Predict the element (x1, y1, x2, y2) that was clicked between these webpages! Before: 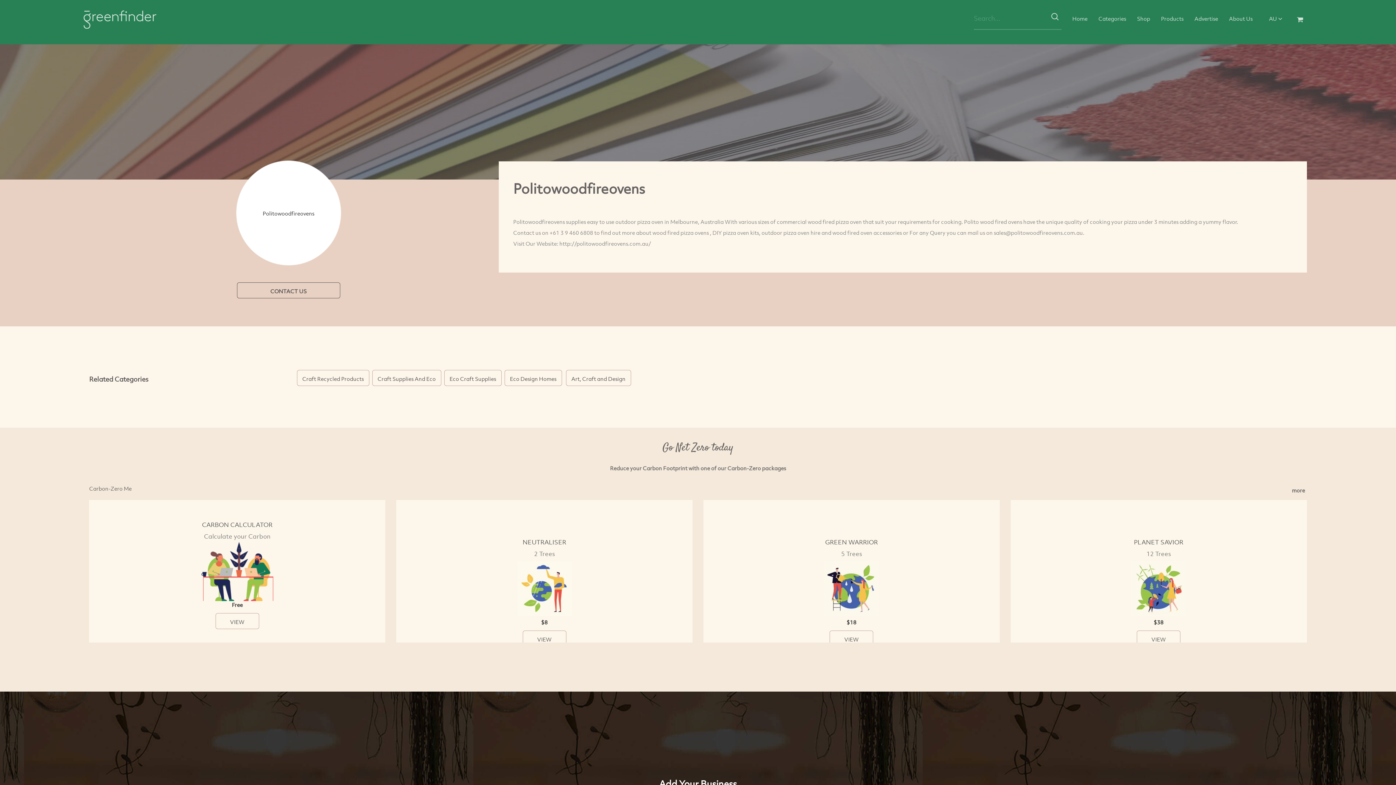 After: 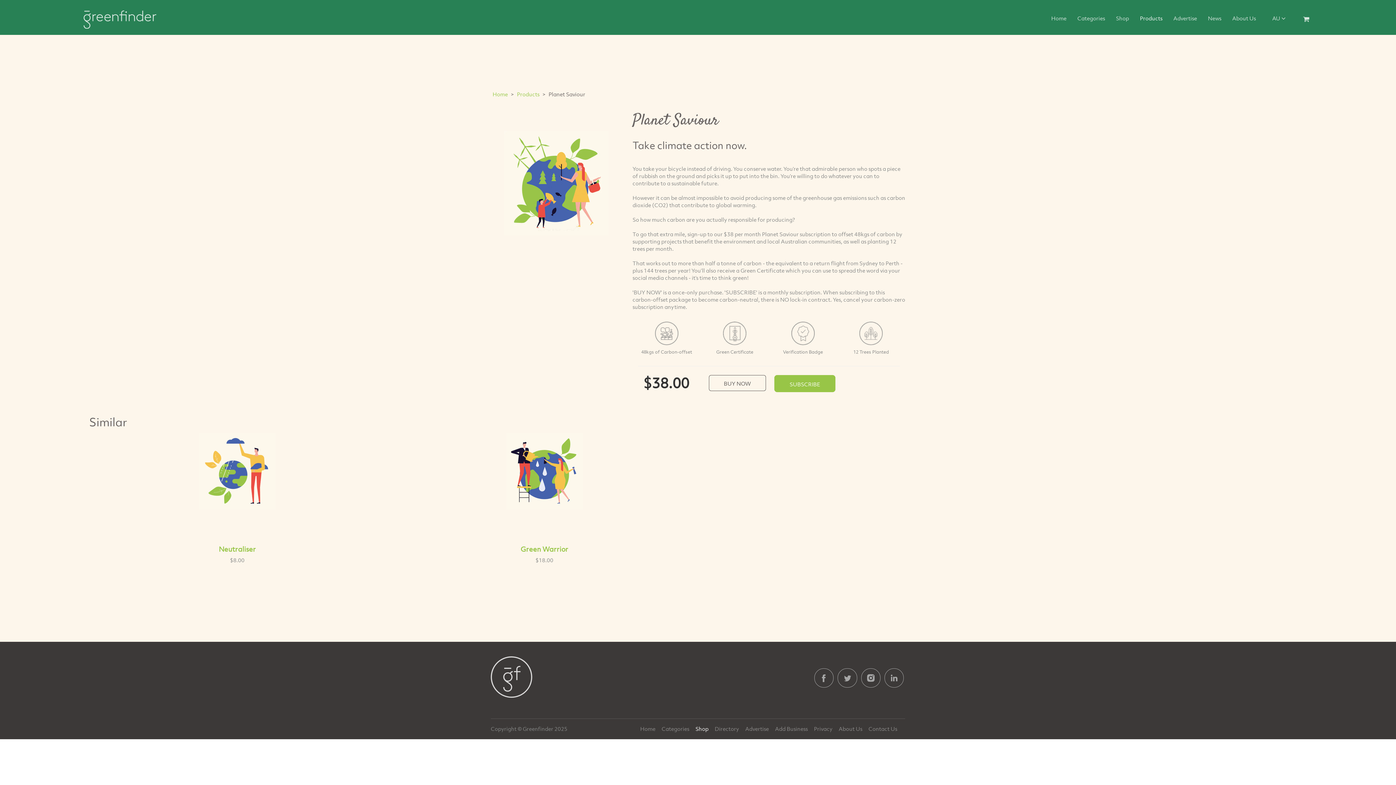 Action: bbox: (1137, 630, 1180, 646) label: VIEW